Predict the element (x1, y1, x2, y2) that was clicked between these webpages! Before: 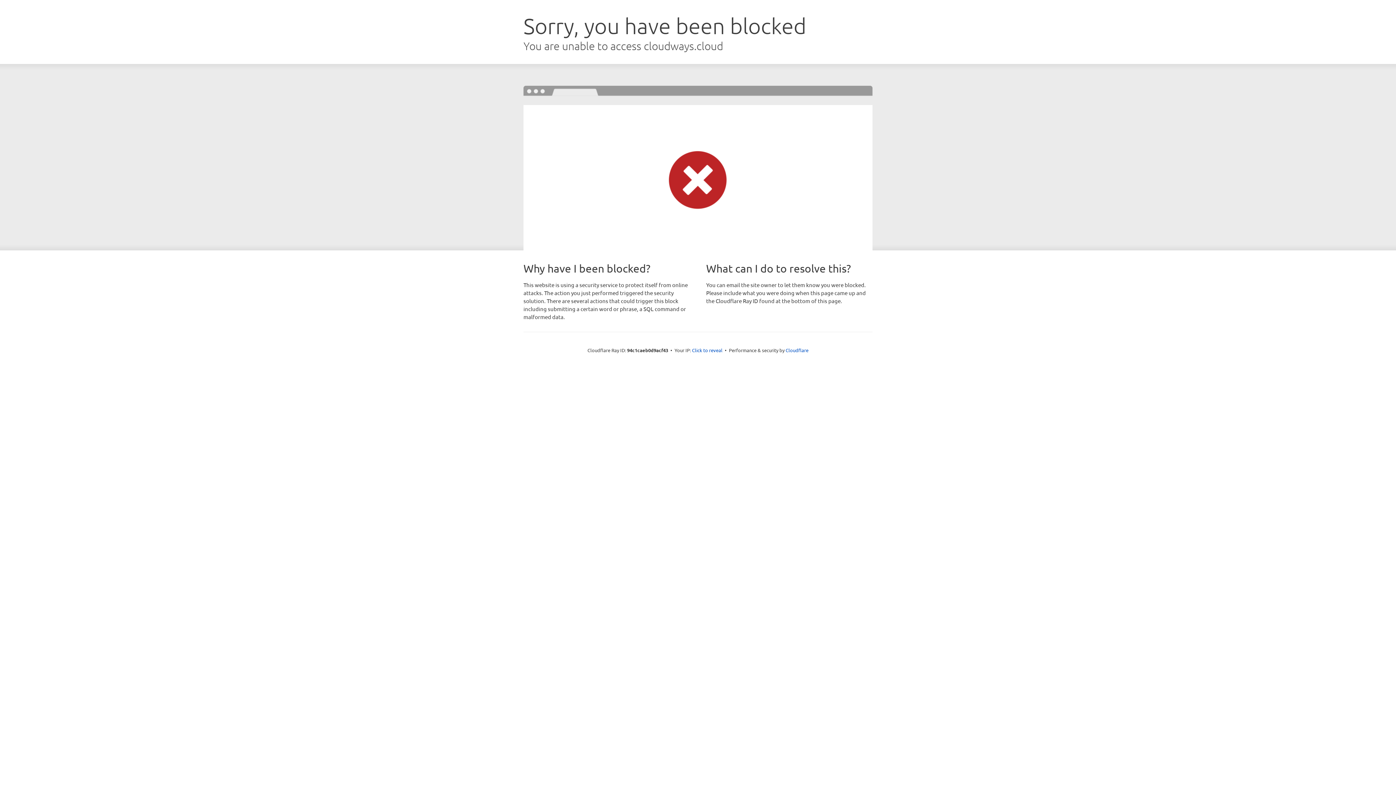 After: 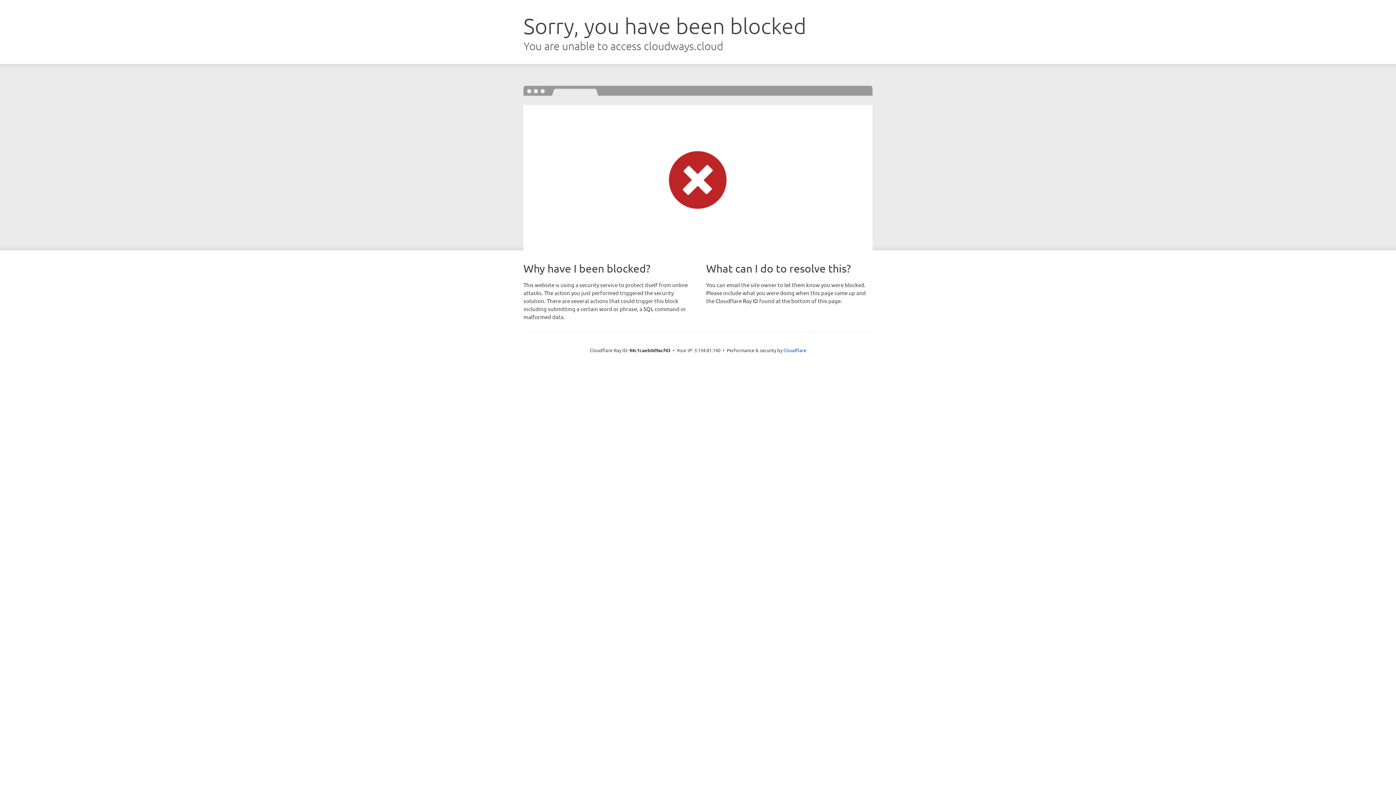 Action: bbox: (692, 346, 722, 353) label: Click to reveal